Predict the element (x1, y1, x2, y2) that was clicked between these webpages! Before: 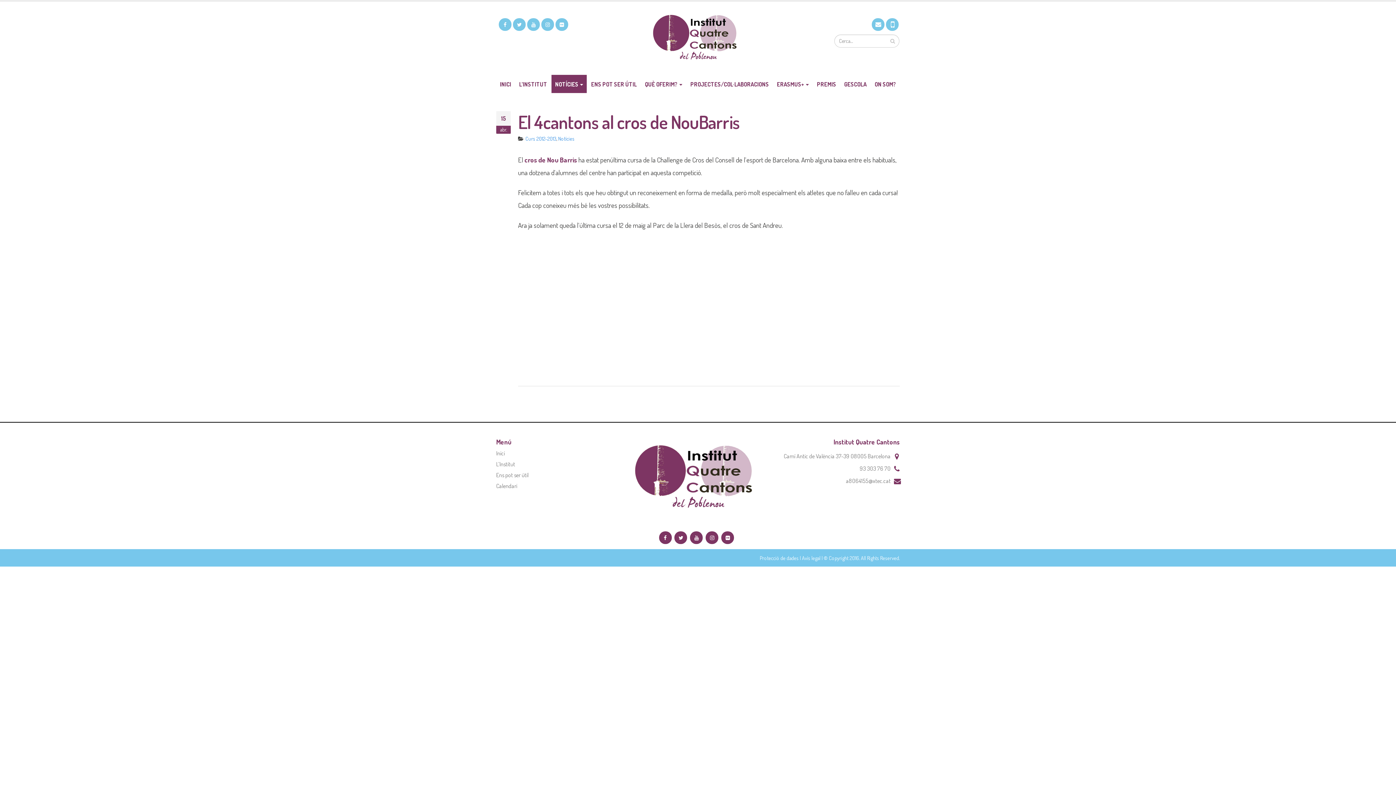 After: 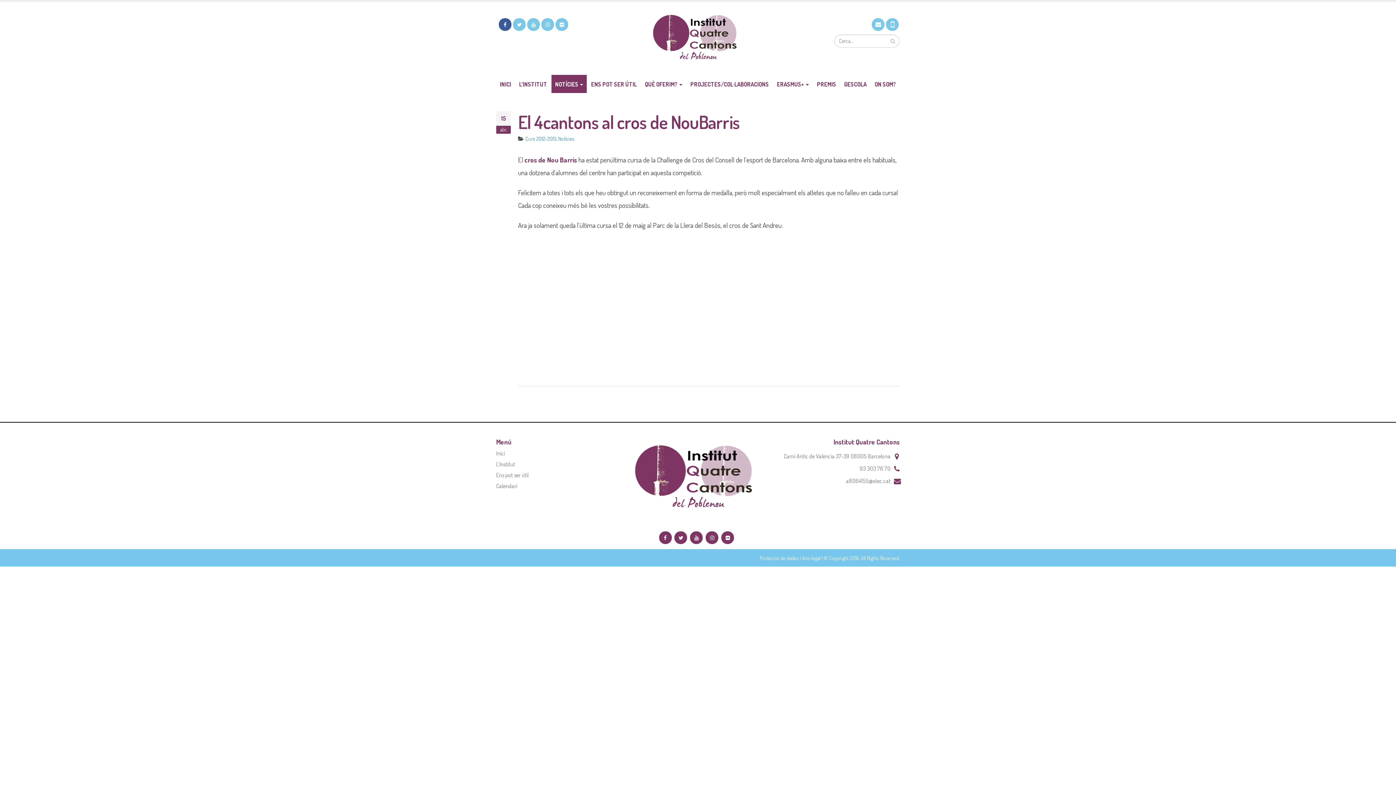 Action: bbox: (498, 18, 511, 30)